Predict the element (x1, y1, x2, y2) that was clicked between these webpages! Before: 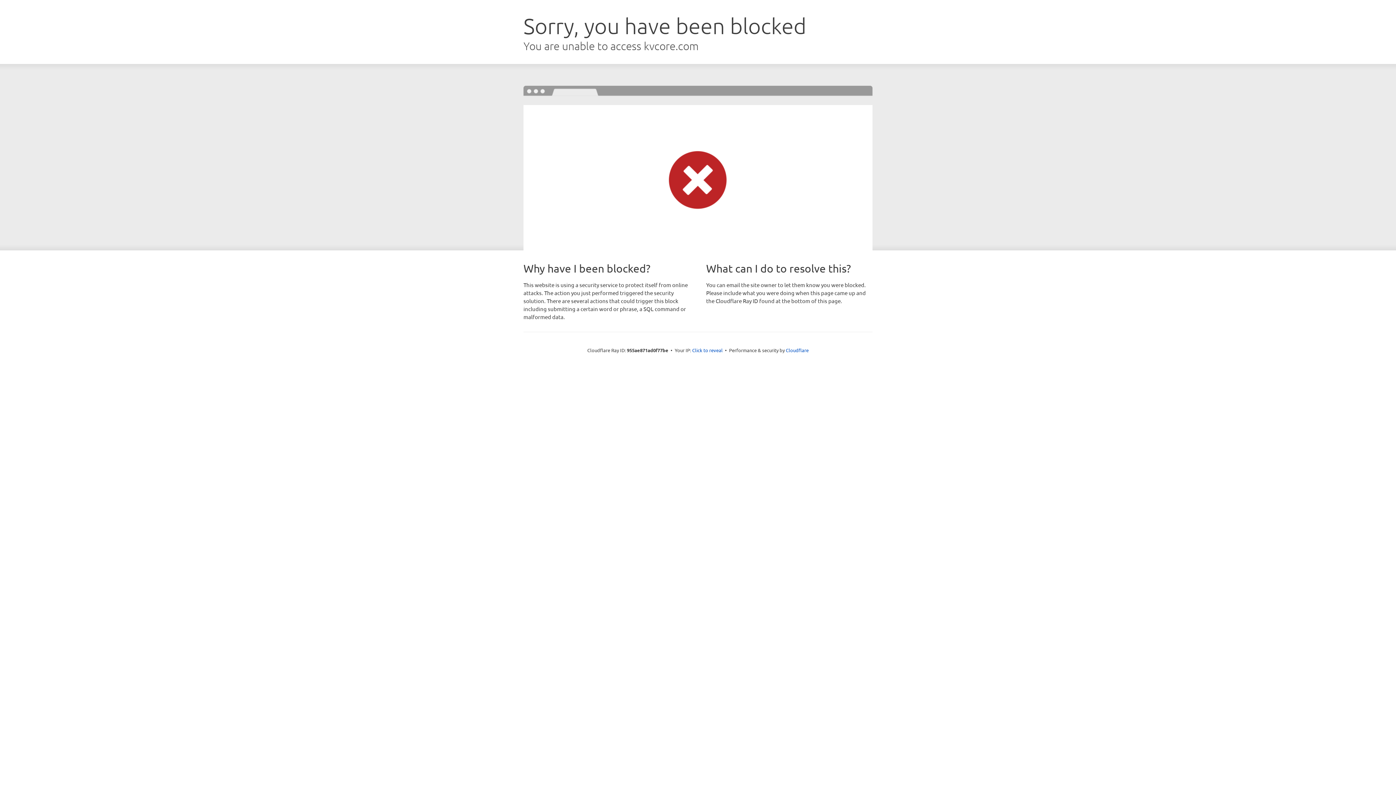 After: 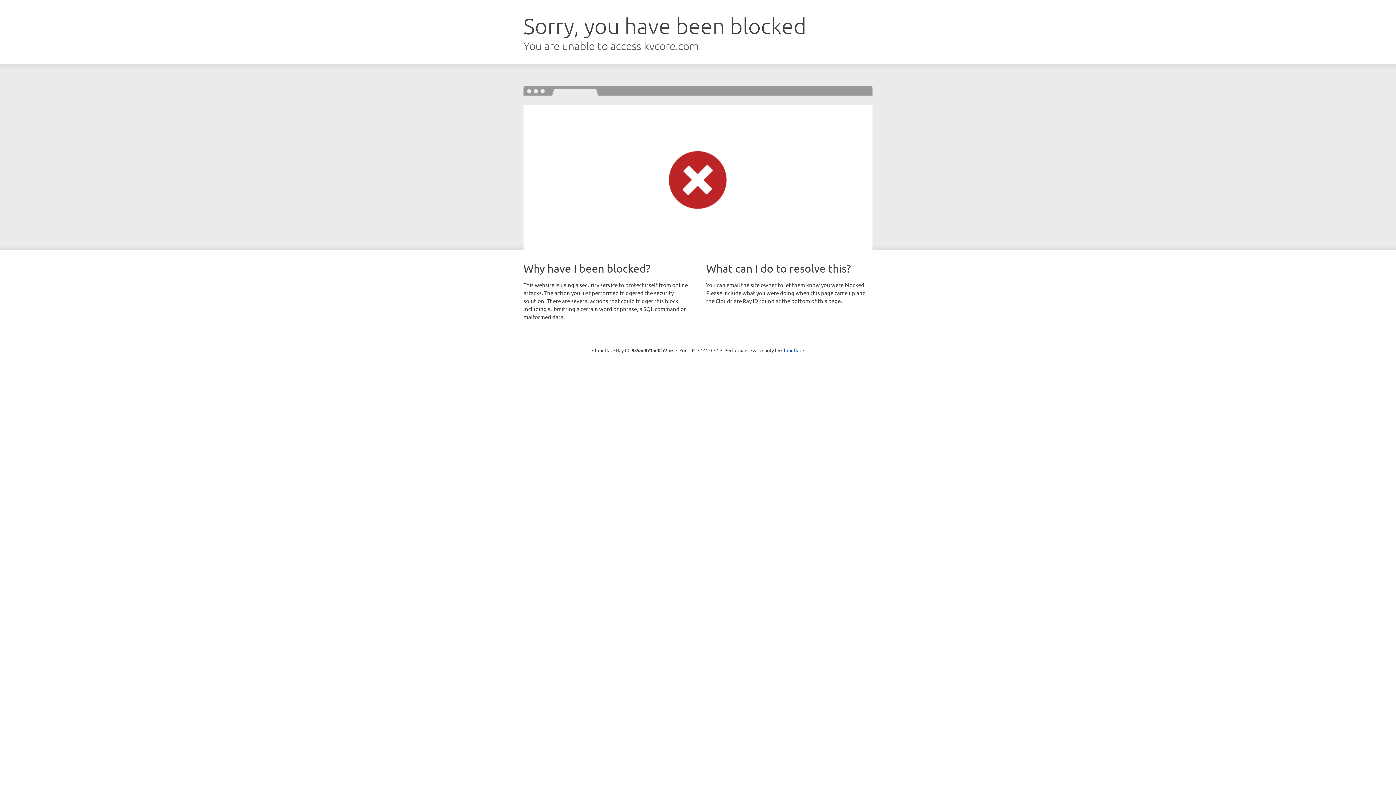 Action: bbox: (692, 346, 722, 353) label: Click to reveal